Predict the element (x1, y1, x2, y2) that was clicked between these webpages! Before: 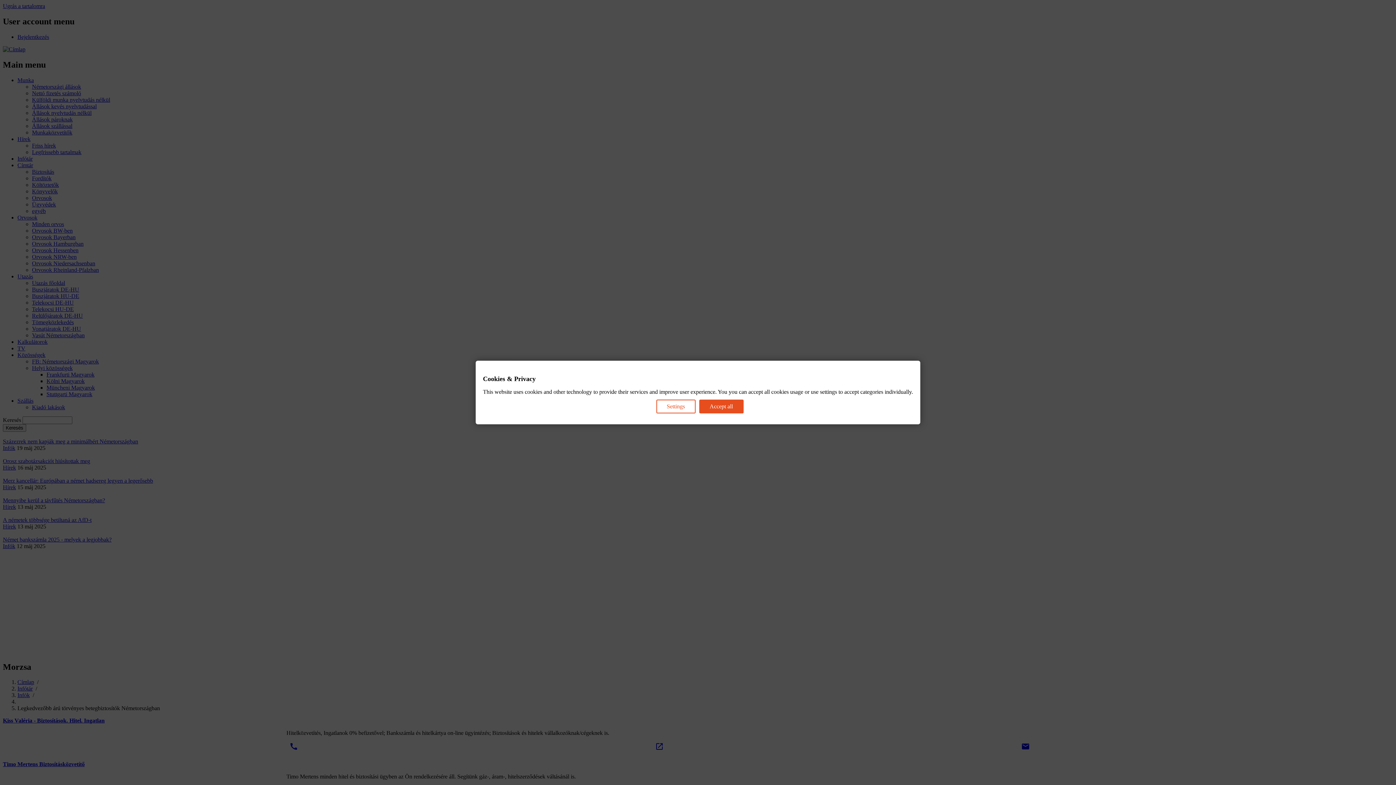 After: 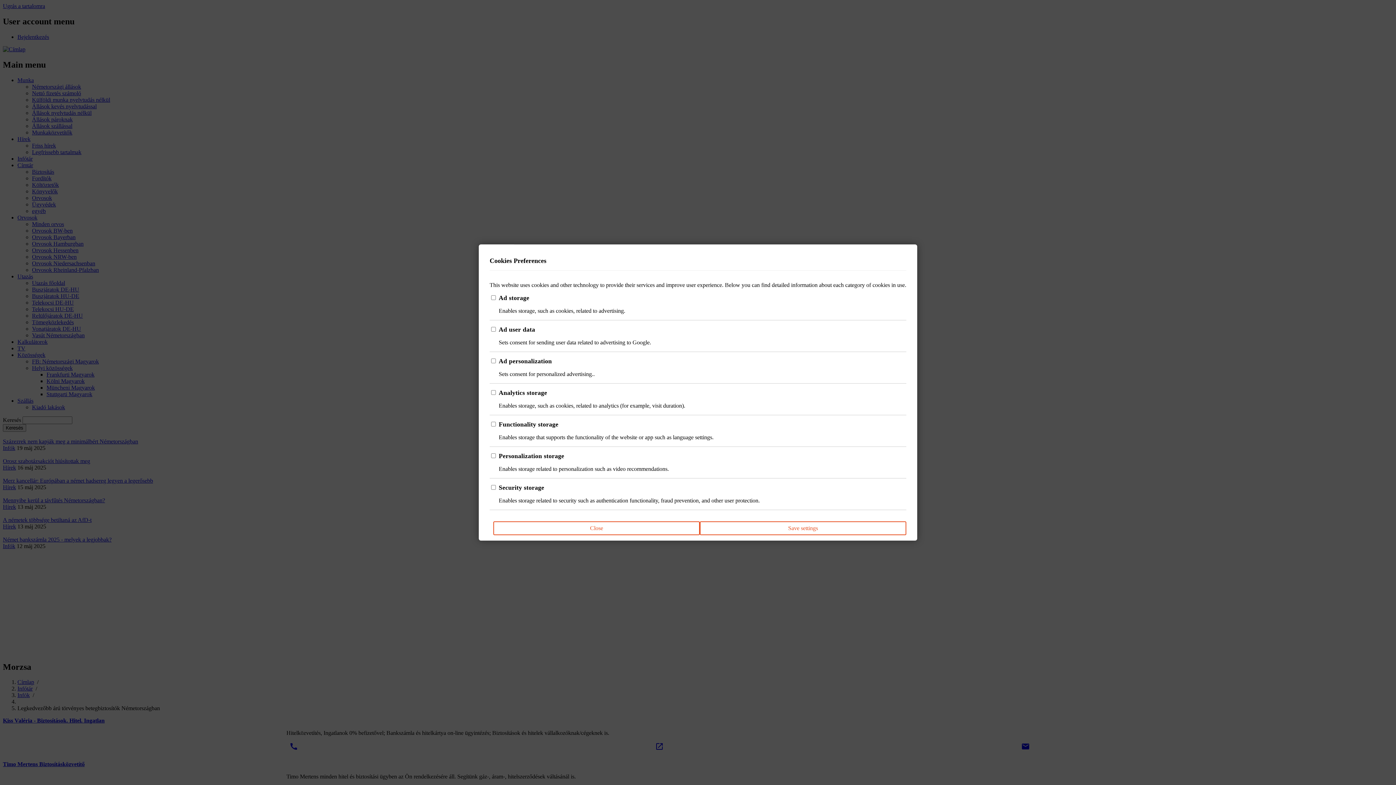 Action: bbox: (656, 399, 695, 413) label: Settings